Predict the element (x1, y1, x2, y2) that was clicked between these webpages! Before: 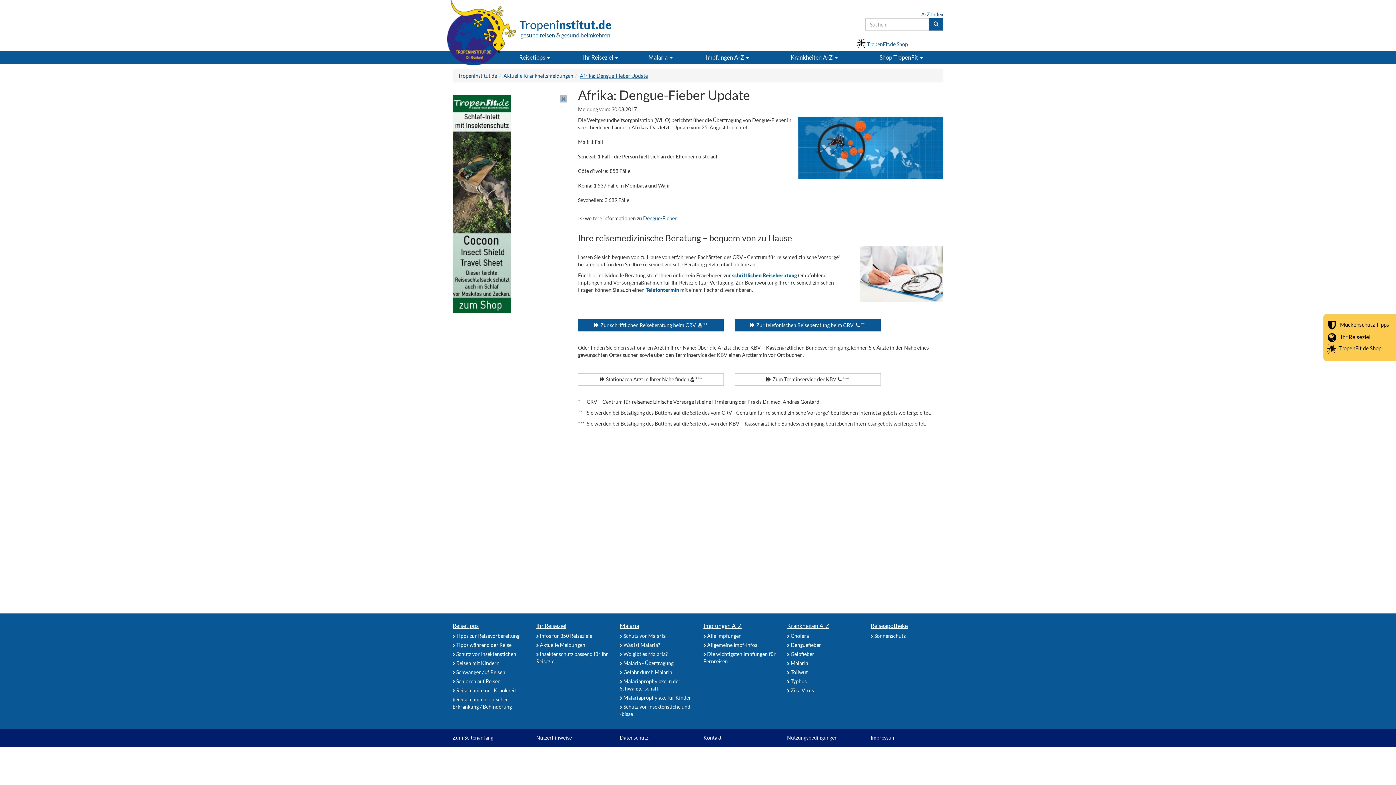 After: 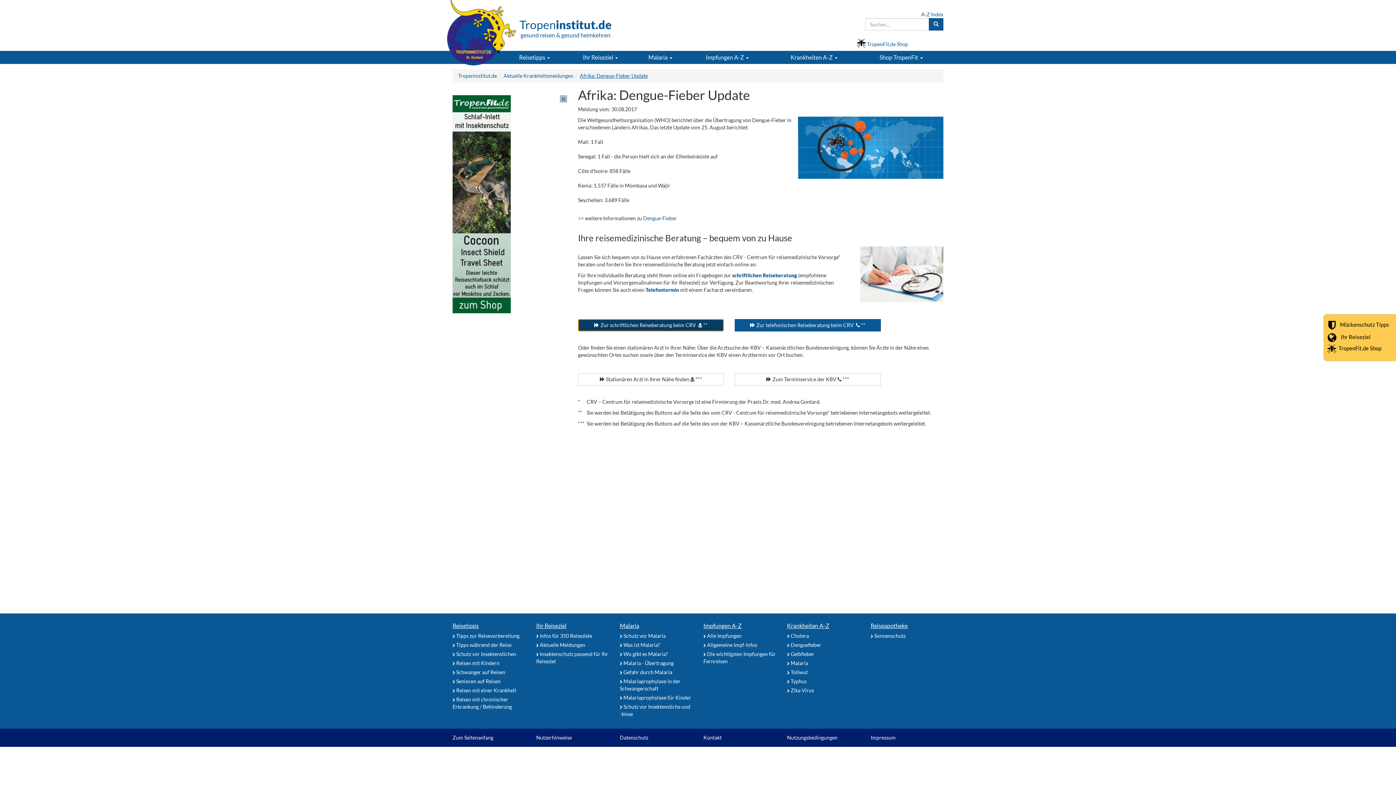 Action: label:  Zur schriftlichen Reiseberatung beim CRV   ** bbox: (578, 319, 724, 331)